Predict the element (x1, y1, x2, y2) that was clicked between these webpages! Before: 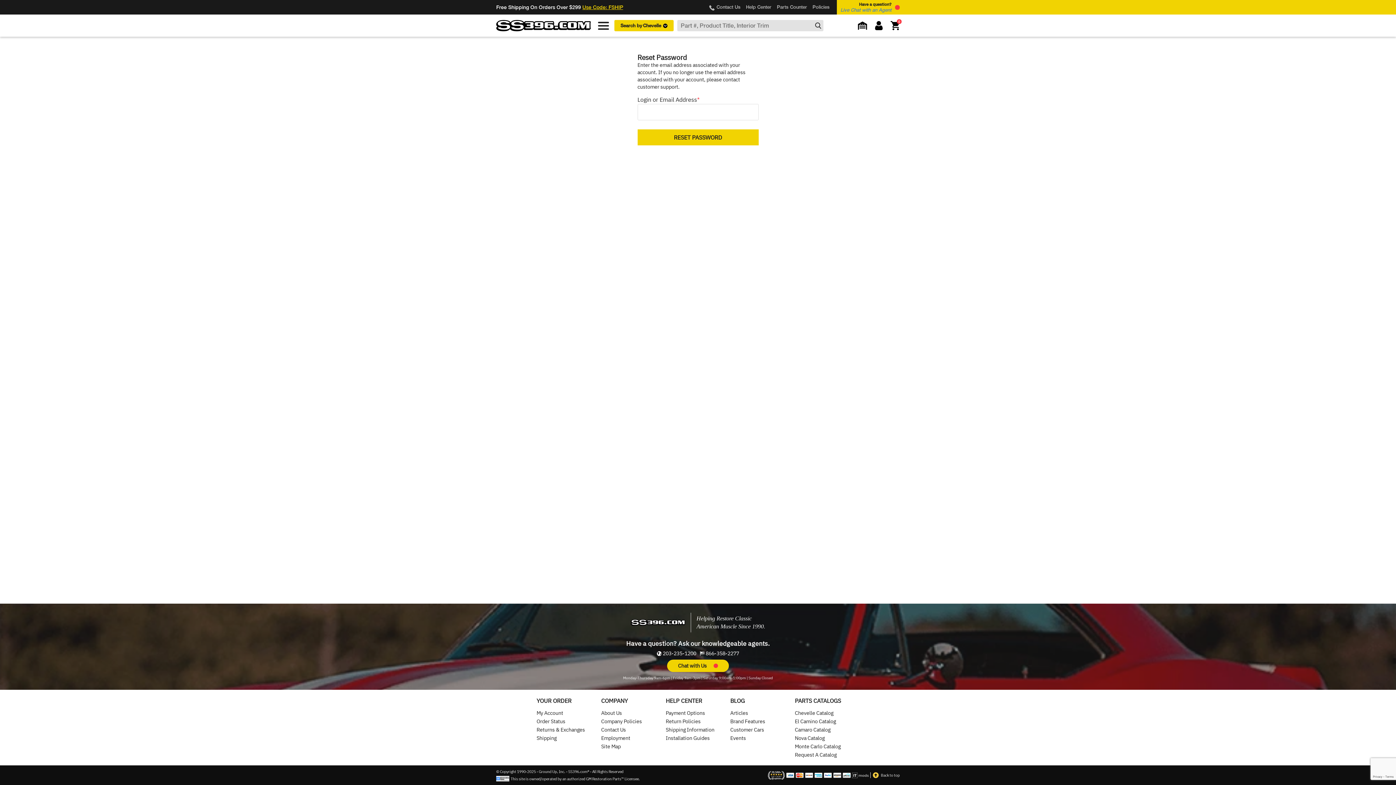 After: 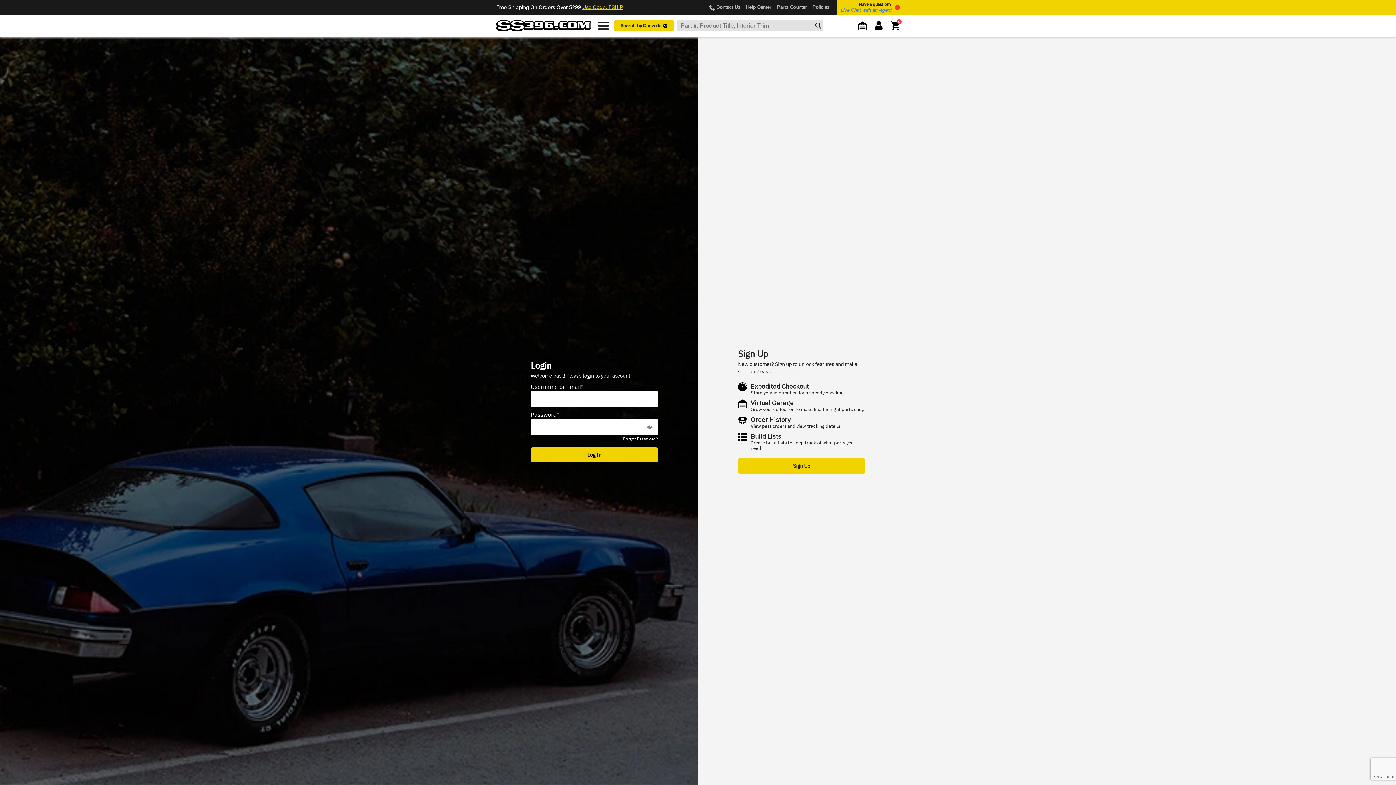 Action: label: My Account bbox: (536, 709, 563, 716)